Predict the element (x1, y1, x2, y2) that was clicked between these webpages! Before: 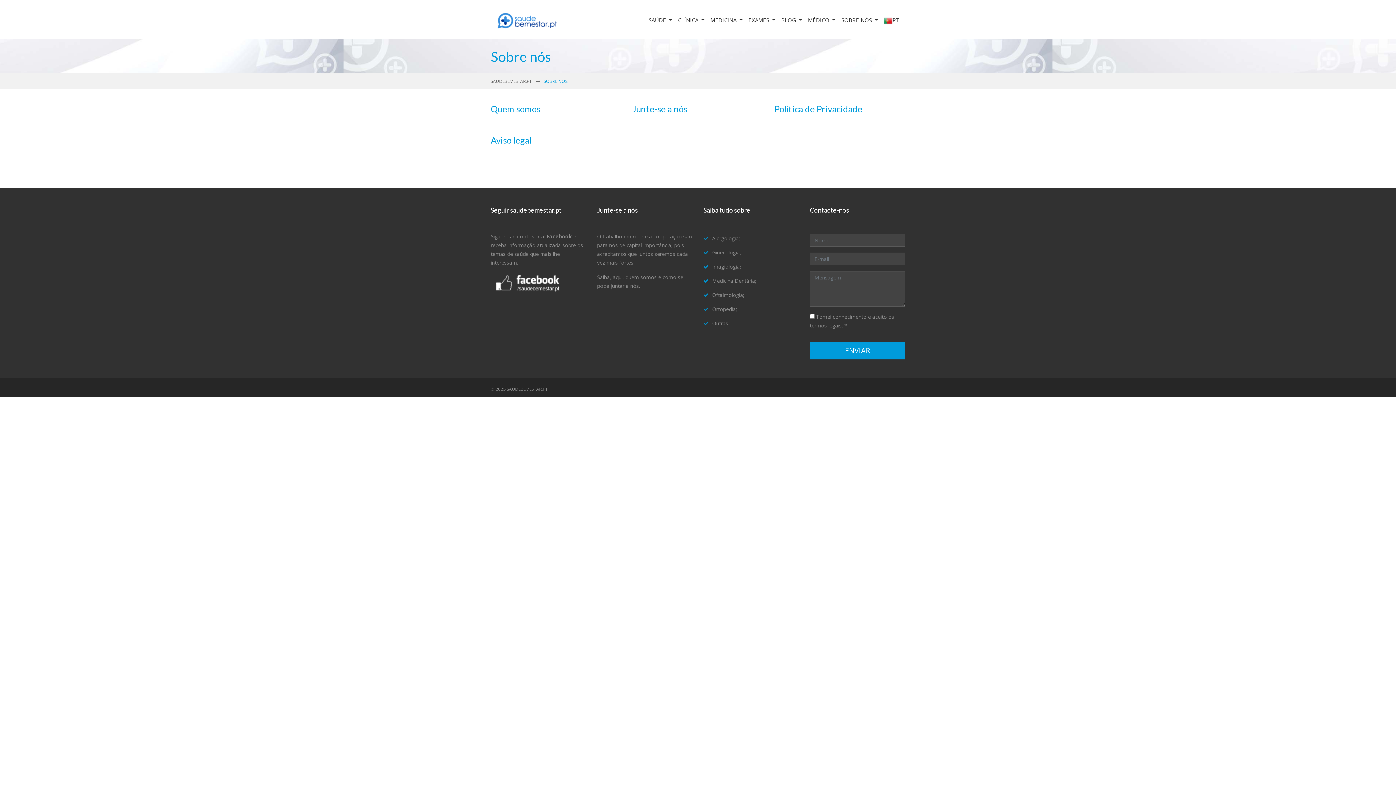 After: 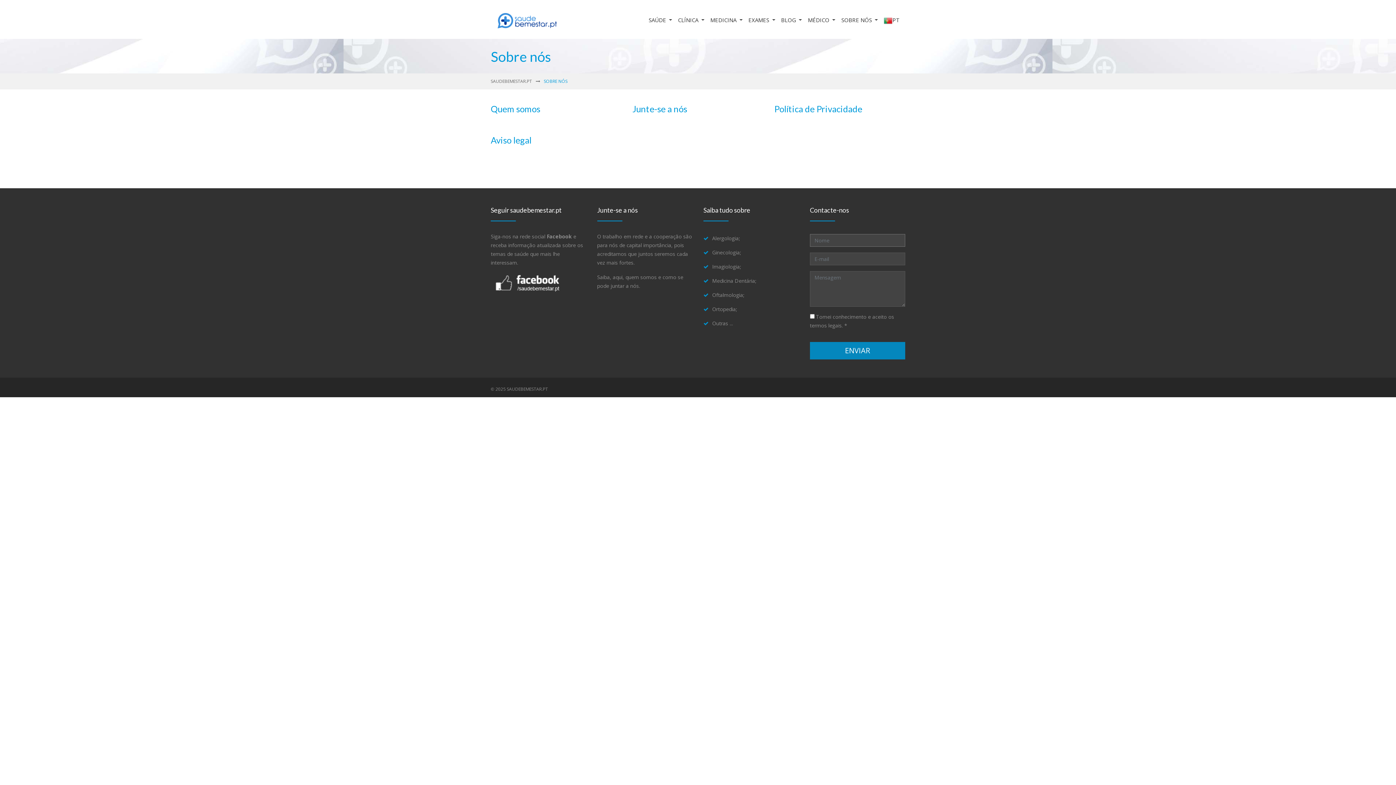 Action: bbox: (810, 342, 905, 359) label: ENVIAR